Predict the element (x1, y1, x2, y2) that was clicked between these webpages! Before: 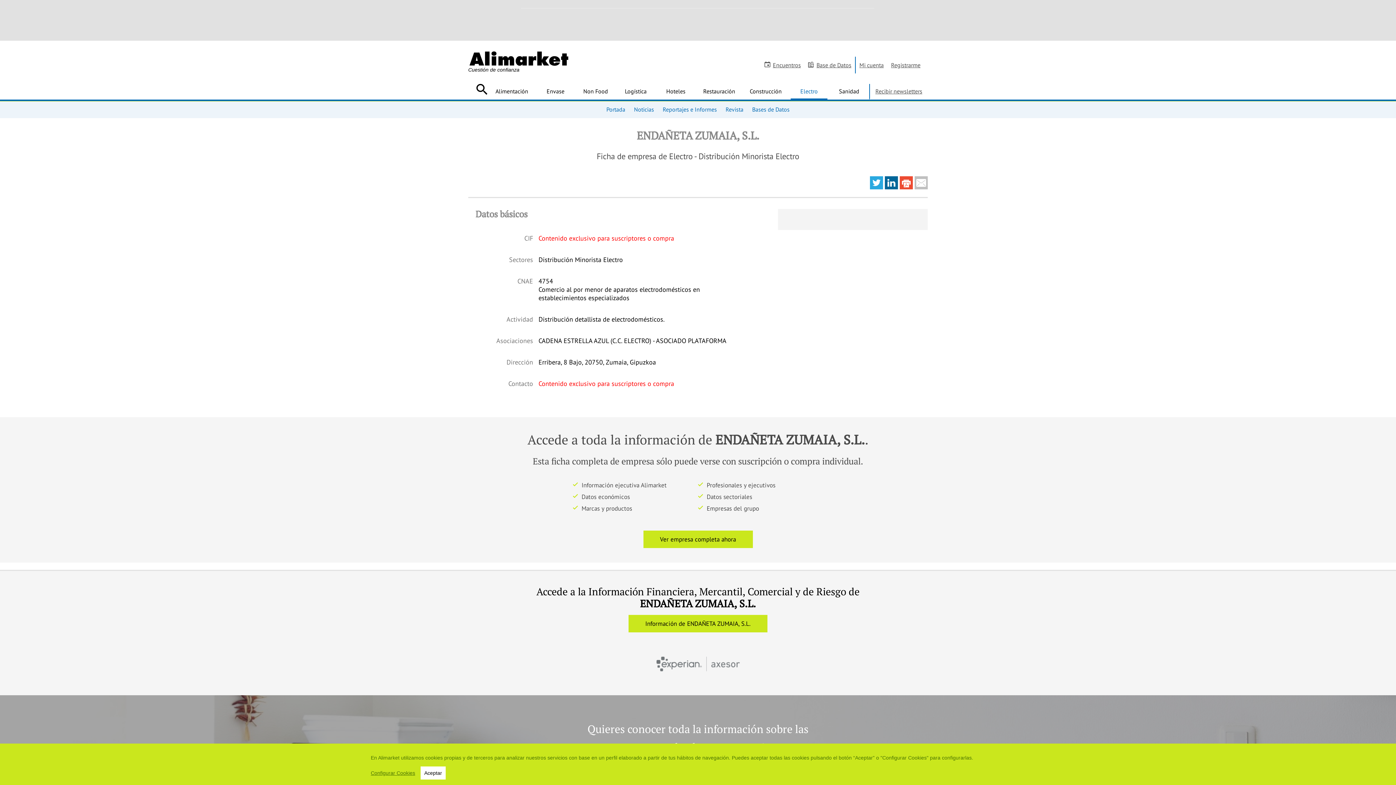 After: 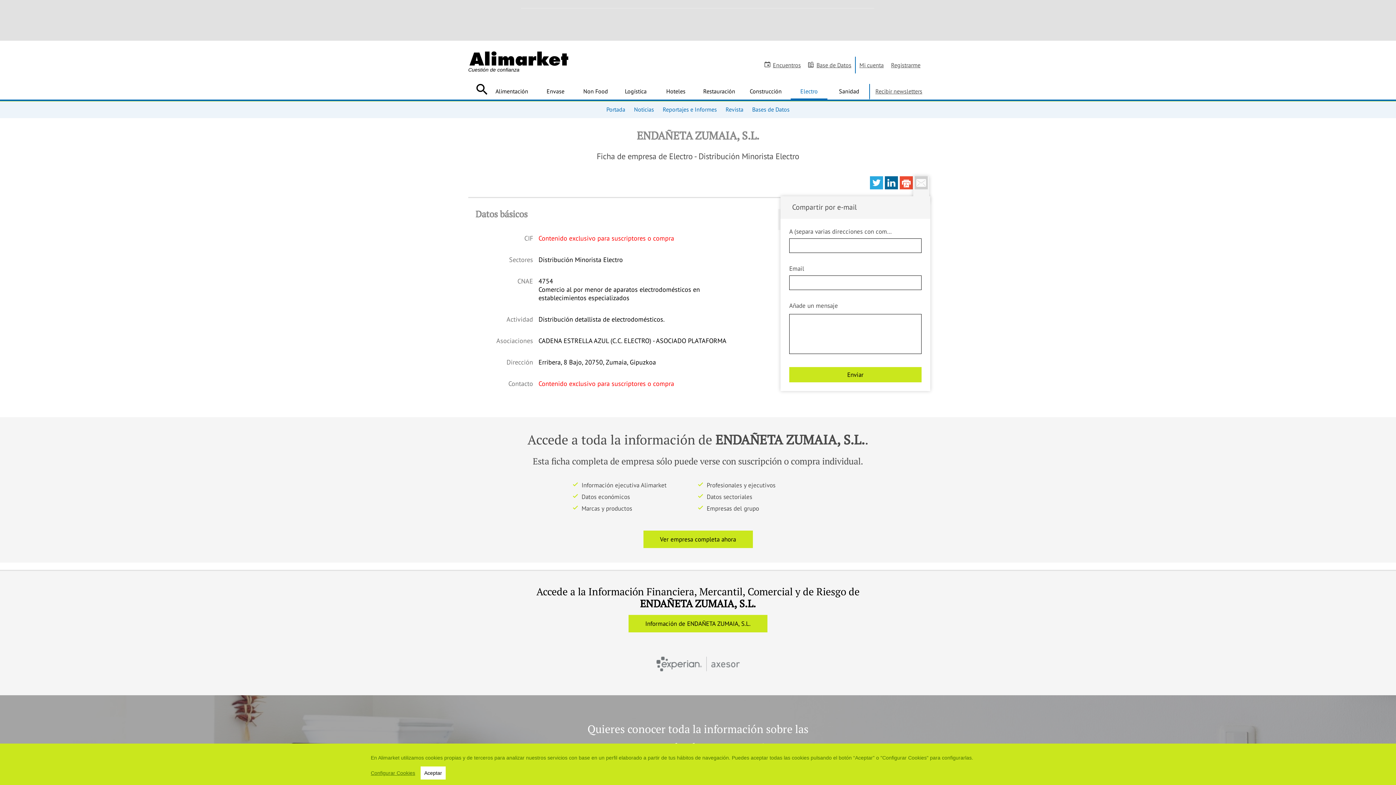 Action: bbox: (914, 176, 928, 189)